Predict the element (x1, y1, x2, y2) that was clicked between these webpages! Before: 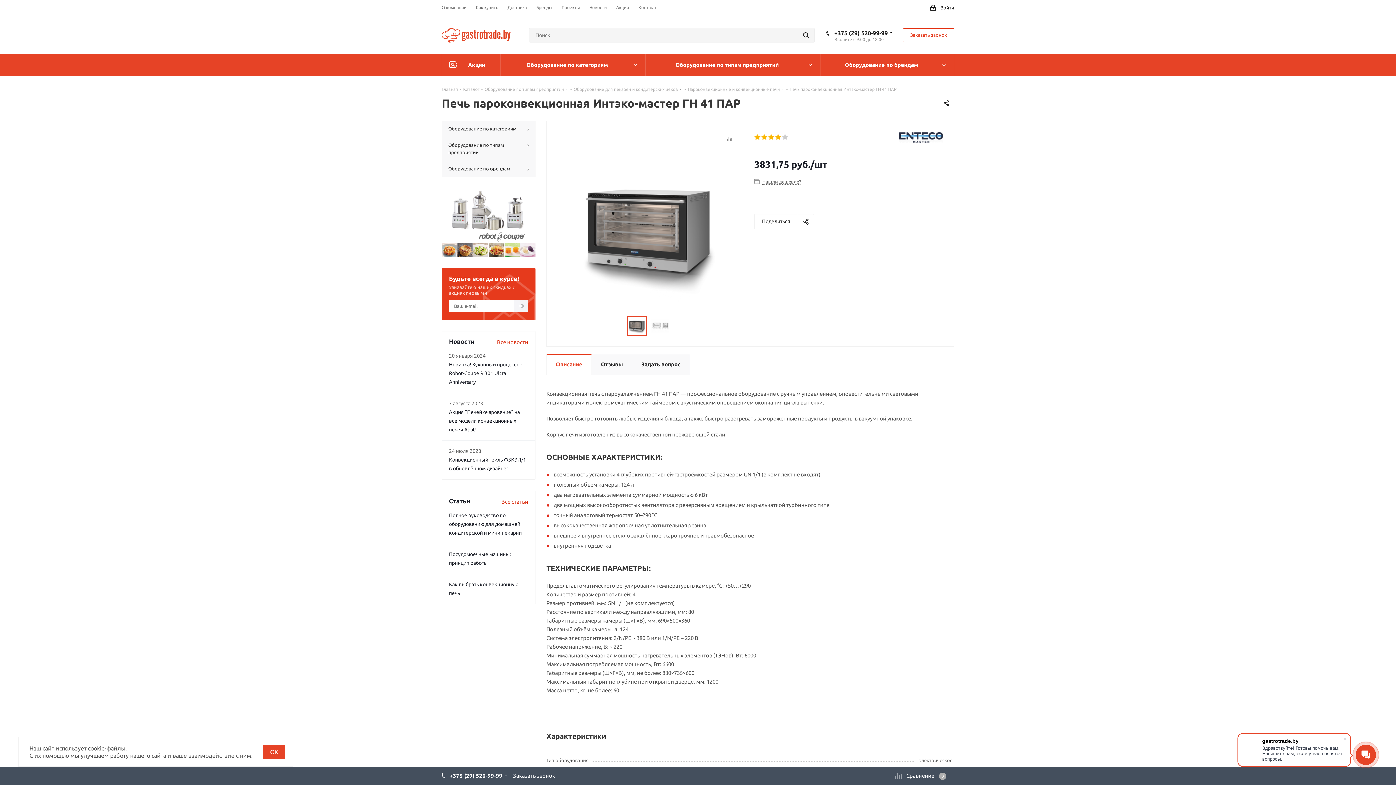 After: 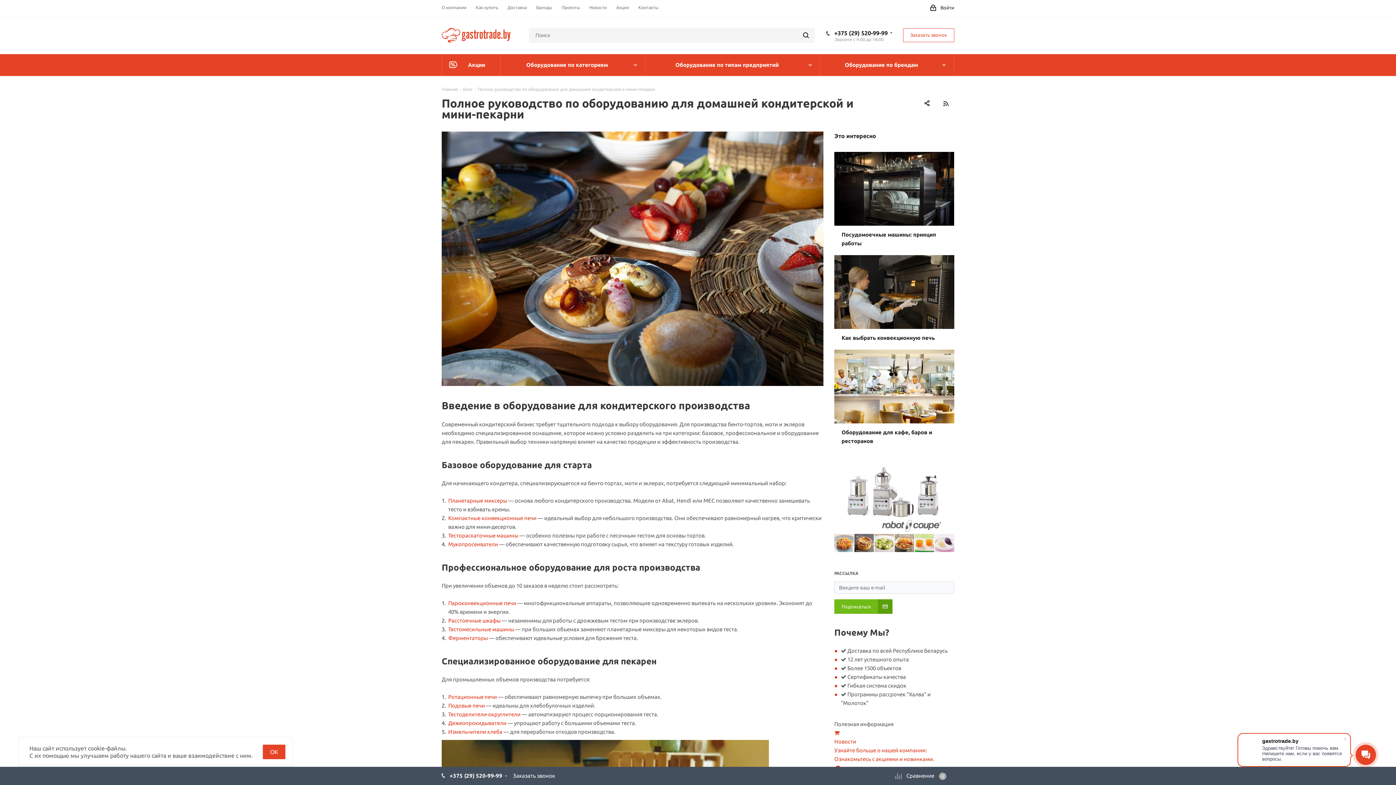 Action: label: Полное руководство по оборудованию для домашней кондитерской и мини-пекарни bbox: (449, 512, 521, 535)